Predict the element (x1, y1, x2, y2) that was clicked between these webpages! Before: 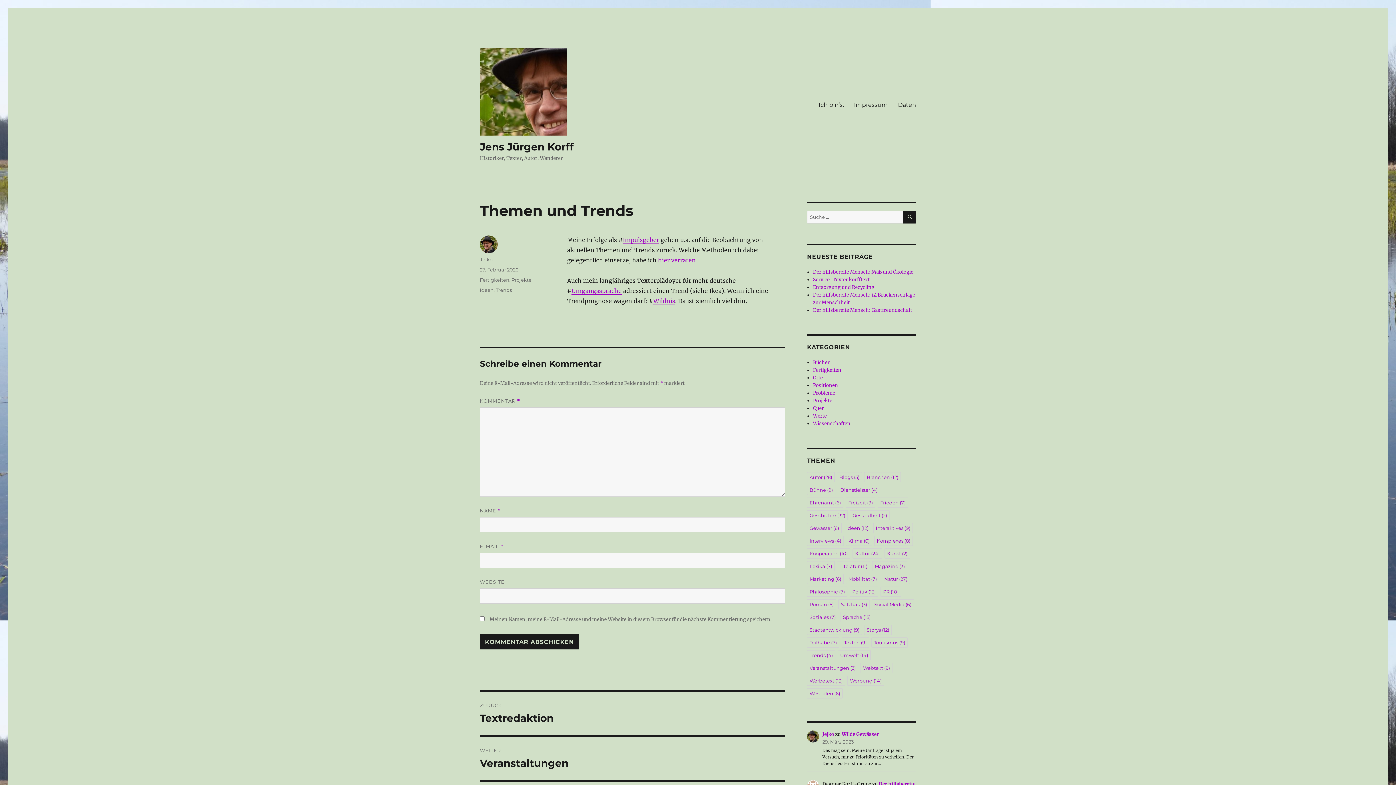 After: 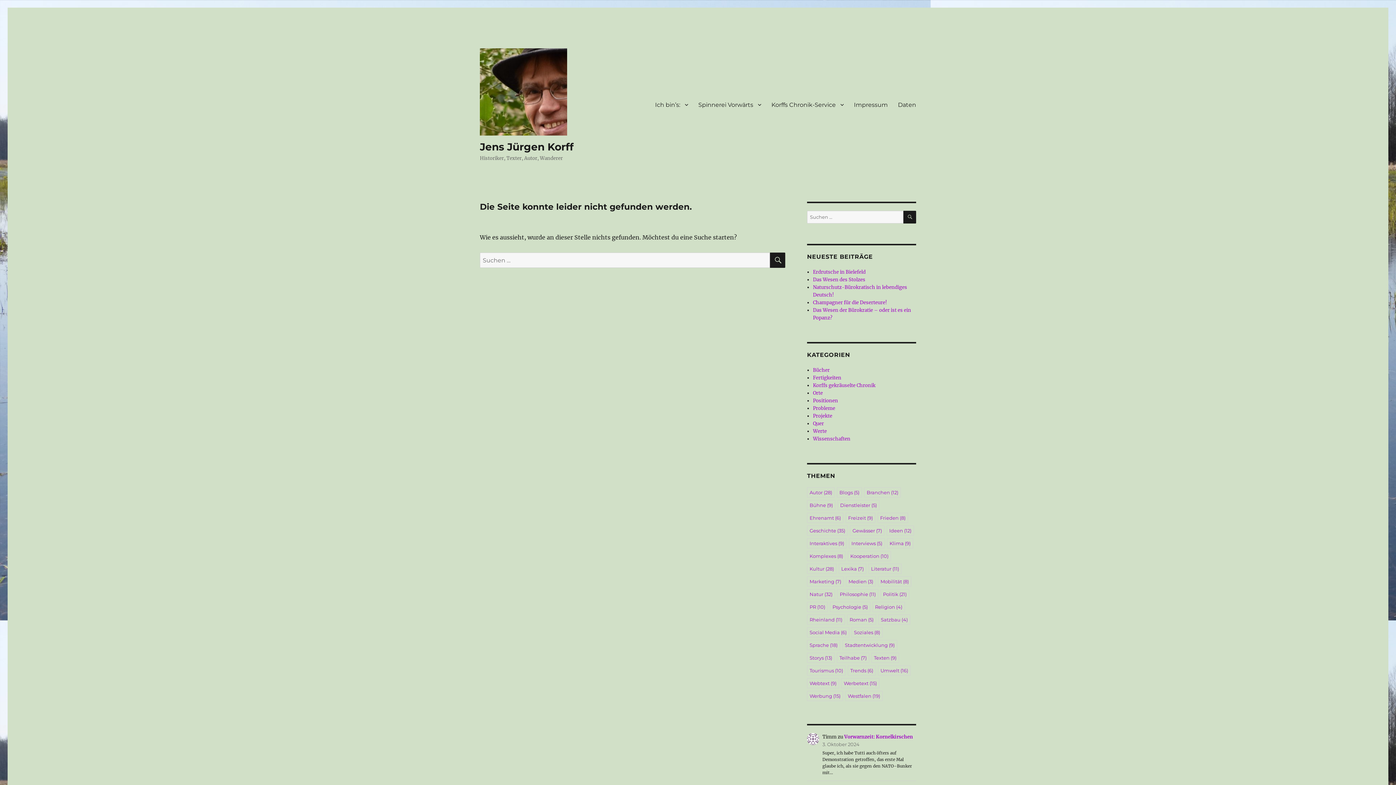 Action: bbox: (658, 256, 696, 264) label: hier verraten